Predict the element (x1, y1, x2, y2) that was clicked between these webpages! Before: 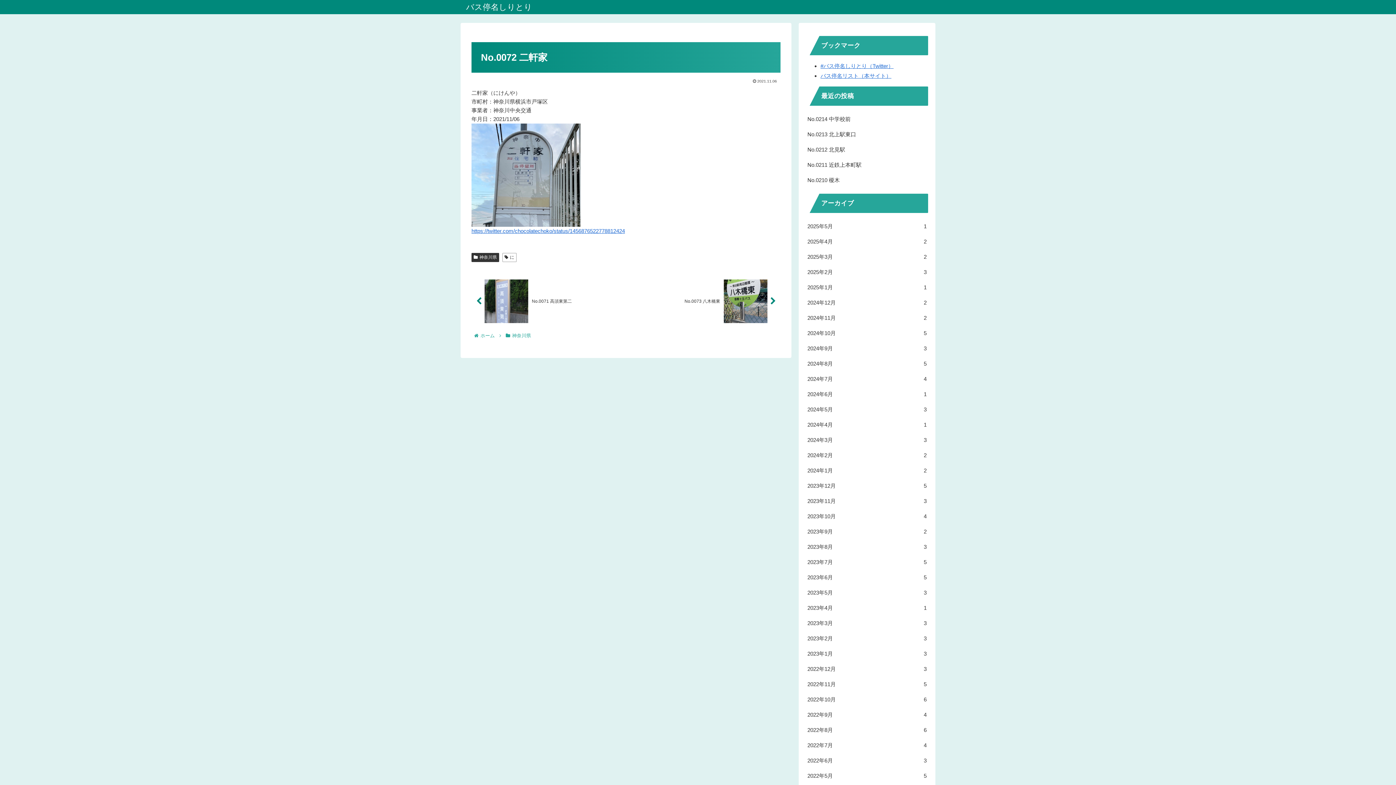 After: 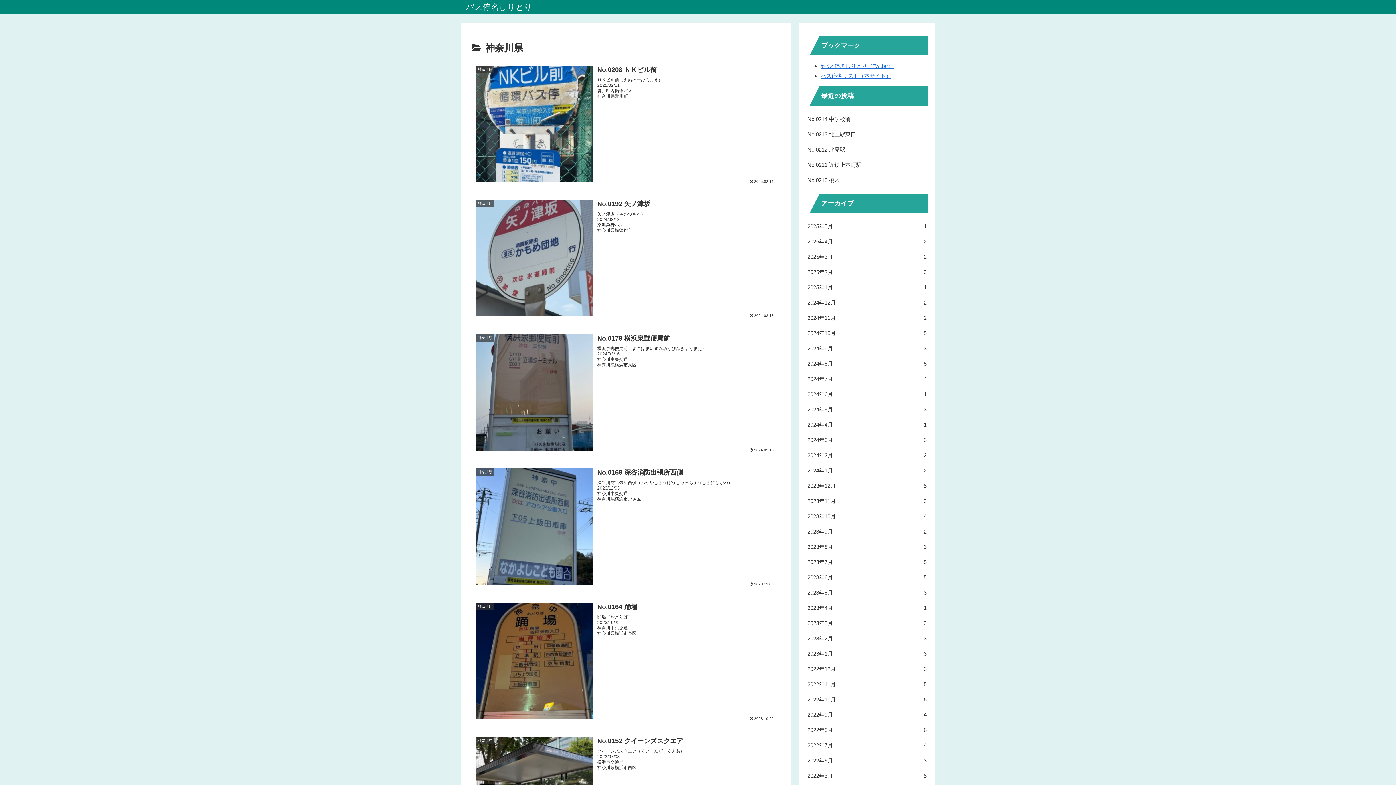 Action: bbox: (511, 333, 532, 338) label: 神奈川県